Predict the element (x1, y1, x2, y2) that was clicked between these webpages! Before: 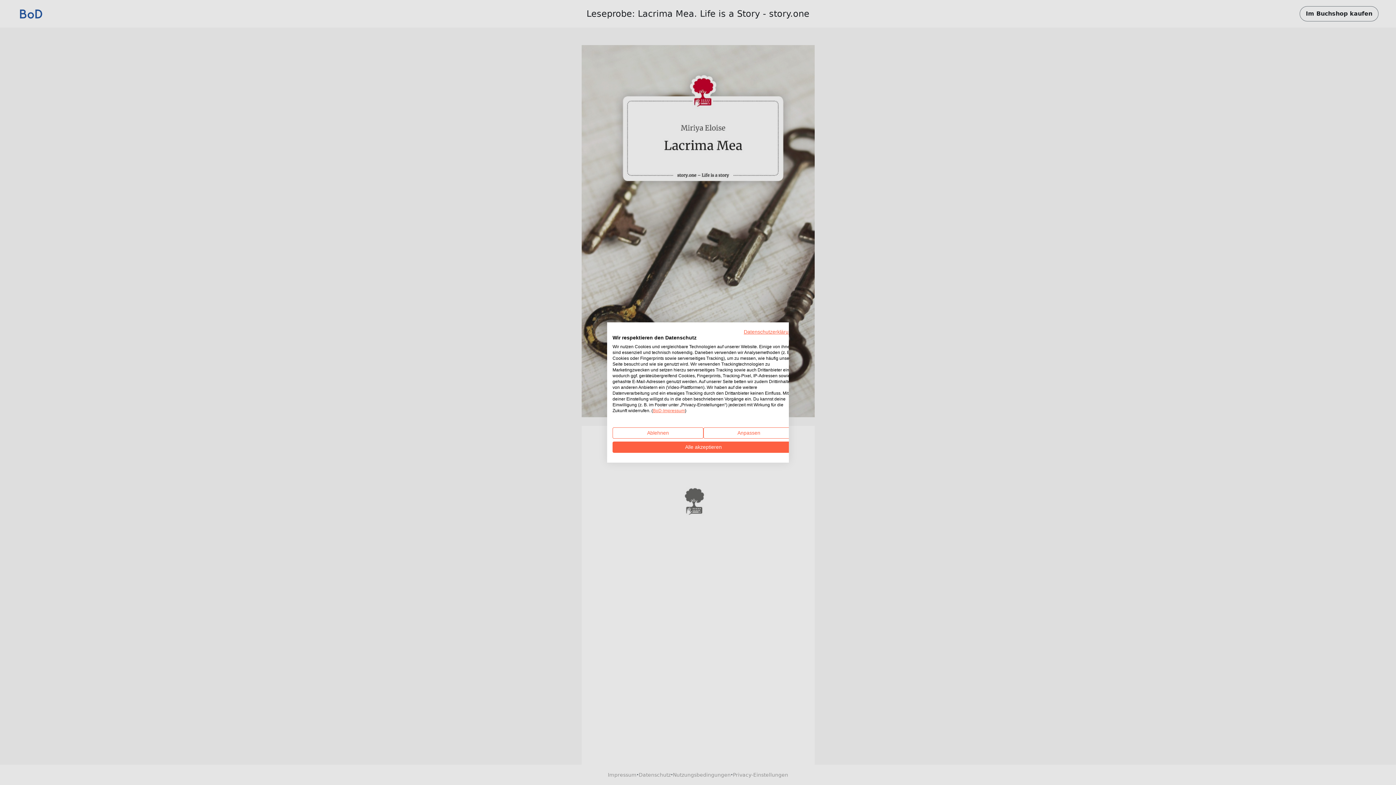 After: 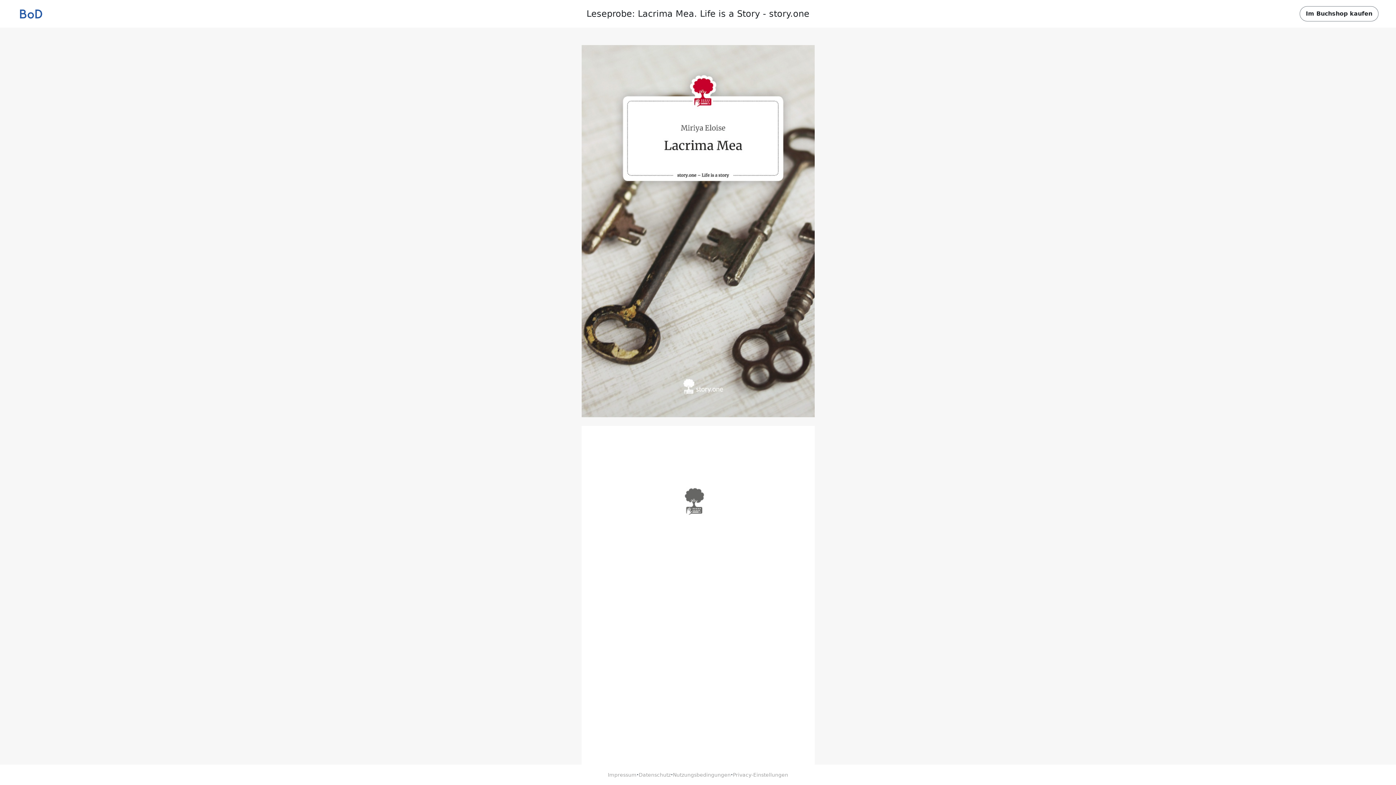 Action: bbox: (612, 427, 703, 438) label: Alle verweigern cookies